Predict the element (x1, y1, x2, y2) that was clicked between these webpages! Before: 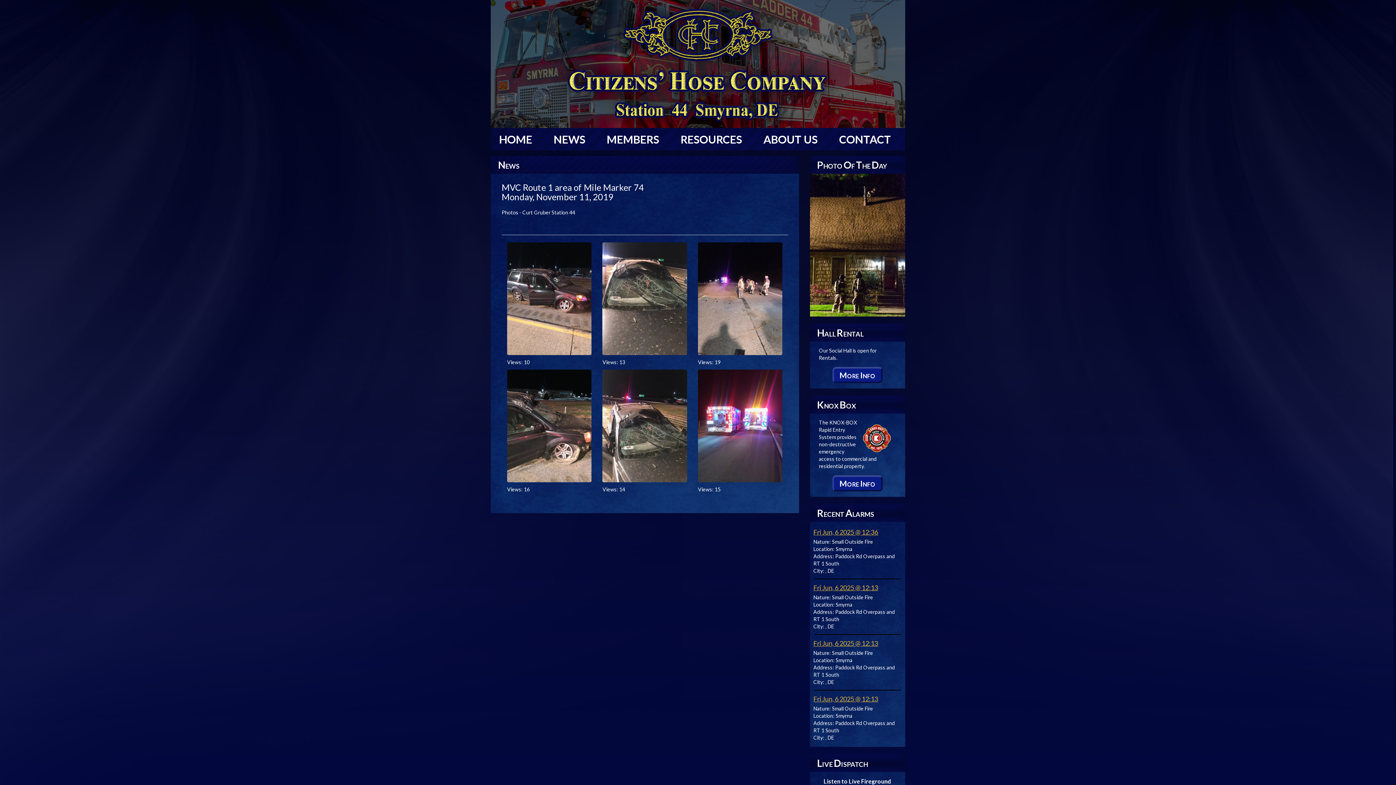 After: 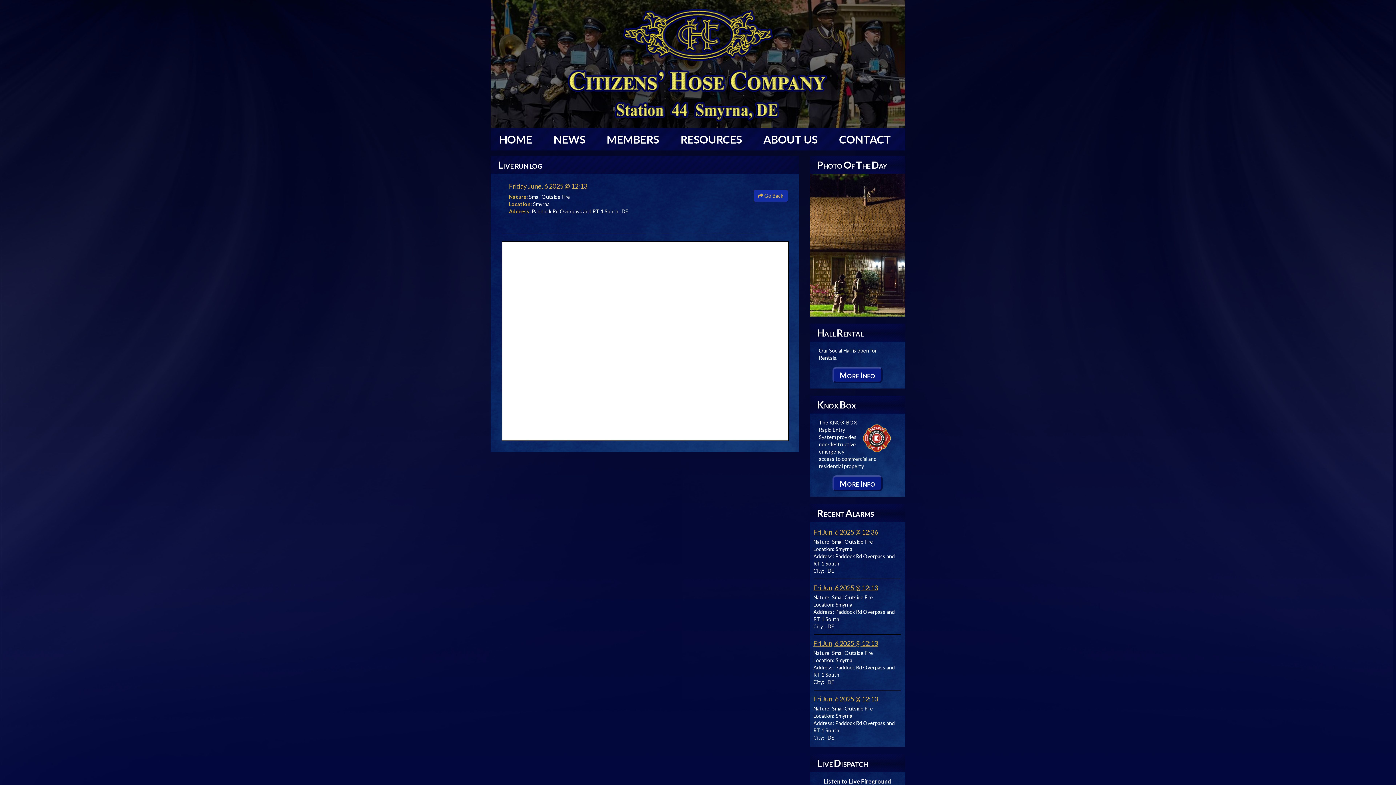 Action: label: Fri Jun, 6 2025 @ 12:13 bbox: (813, 638, 901, 648)